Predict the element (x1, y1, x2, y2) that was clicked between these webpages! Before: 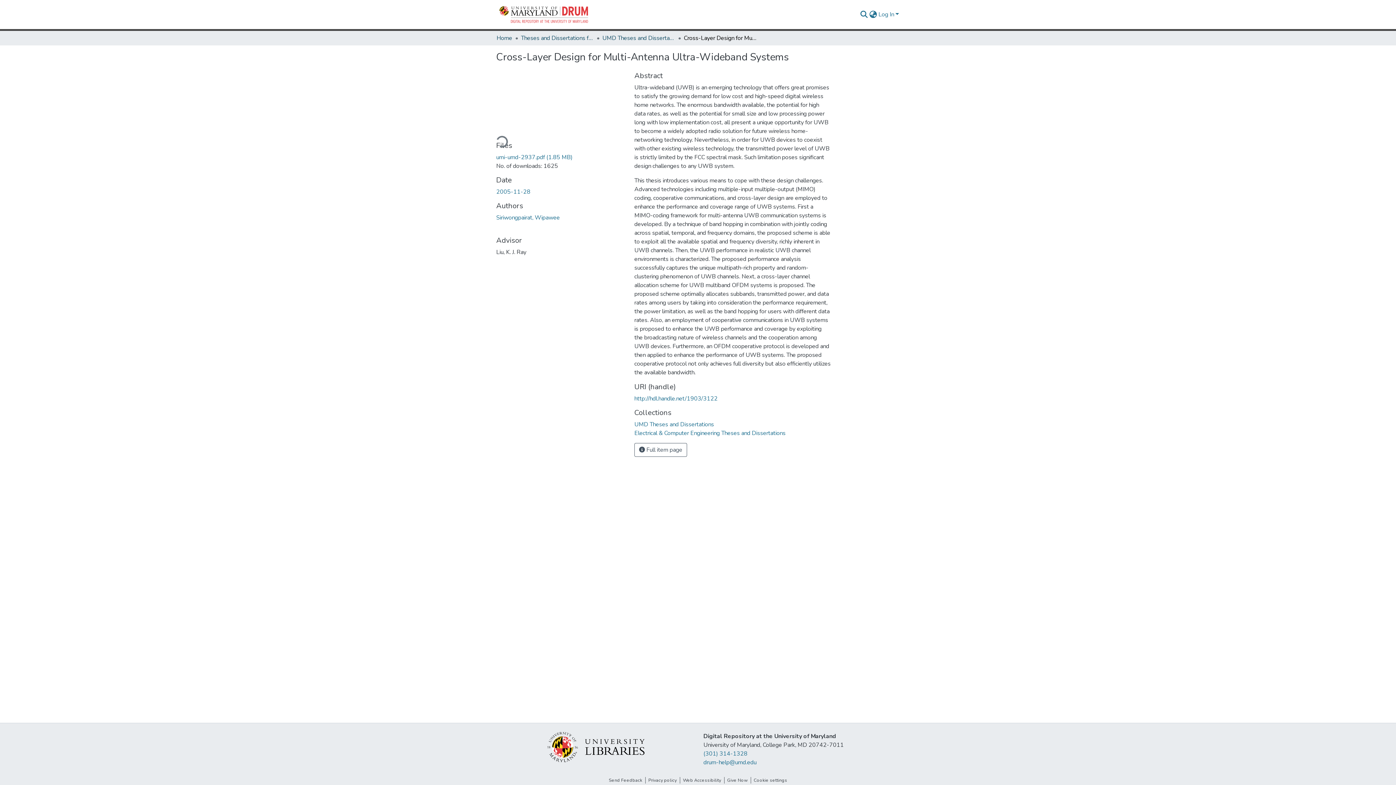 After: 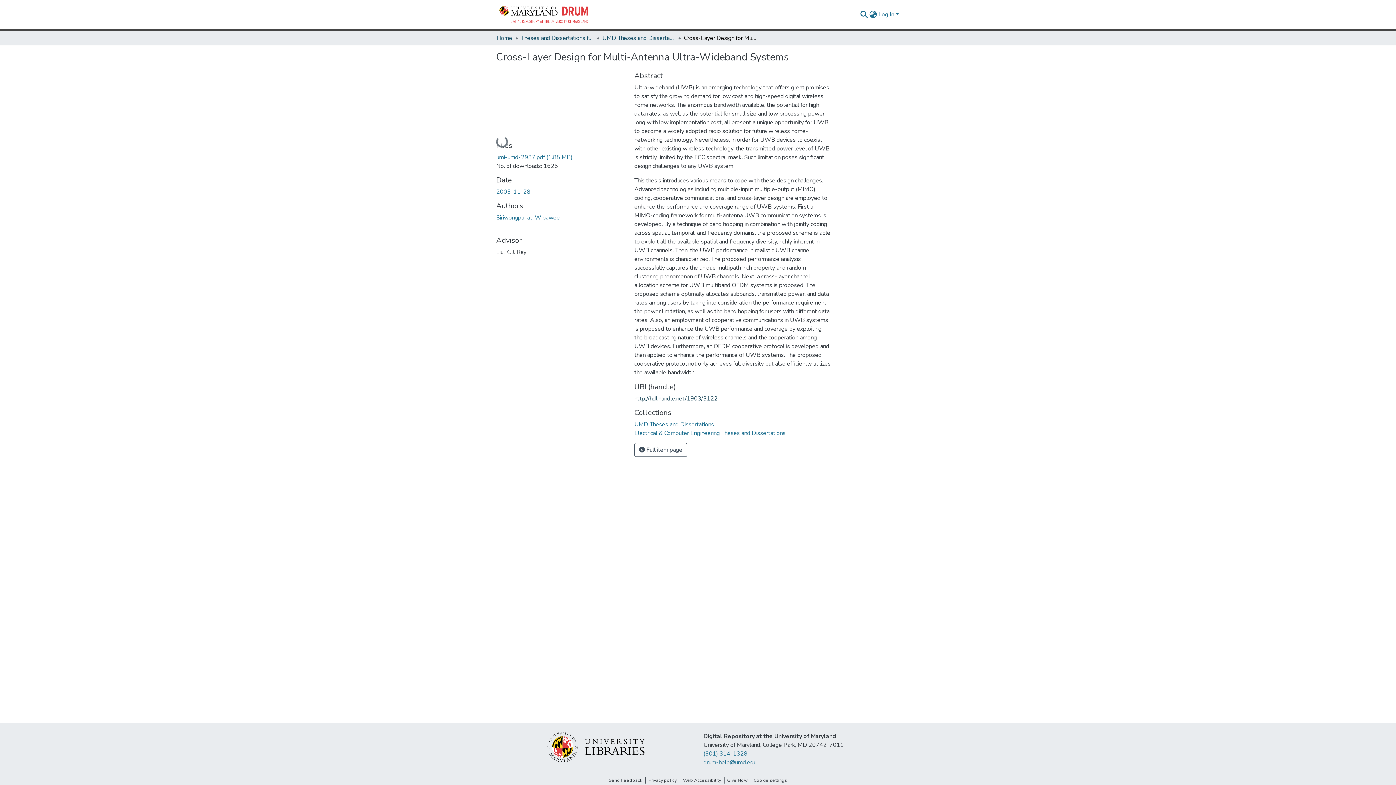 Action: label: http://hdl.handle.net/1903/3122 bbox: (634, 394, 717, 402)